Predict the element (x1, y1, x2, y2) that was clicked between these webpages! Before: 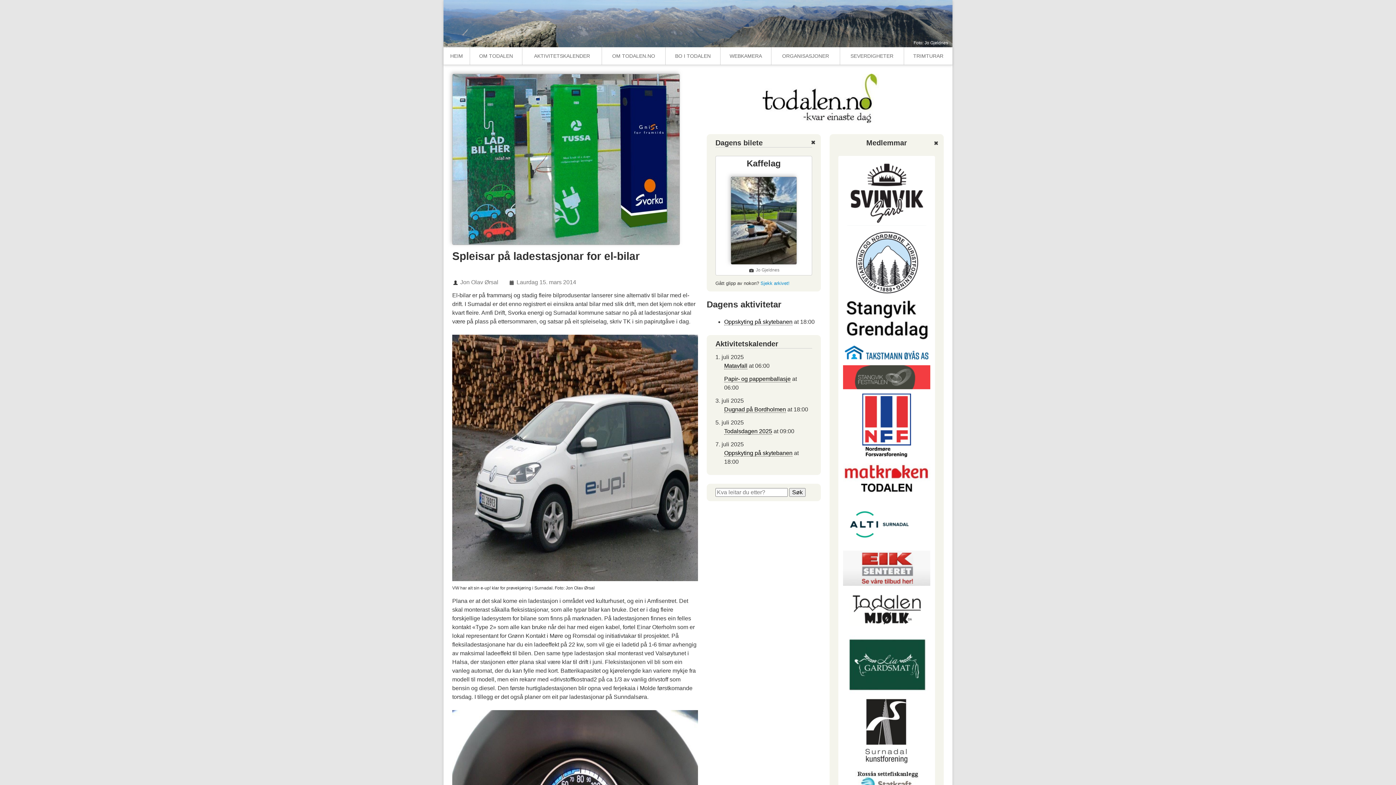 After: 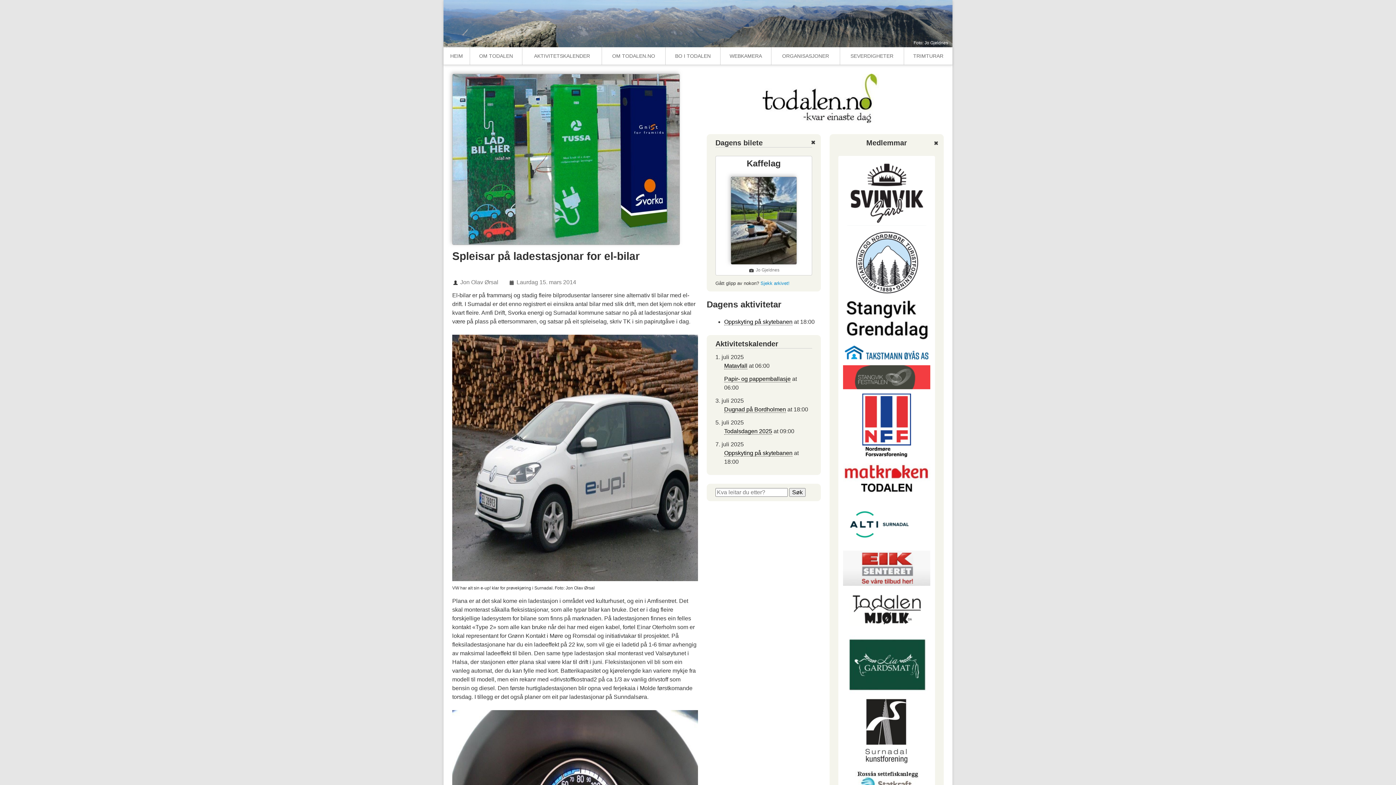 Action: bbox: (843, 336, 930, 342)